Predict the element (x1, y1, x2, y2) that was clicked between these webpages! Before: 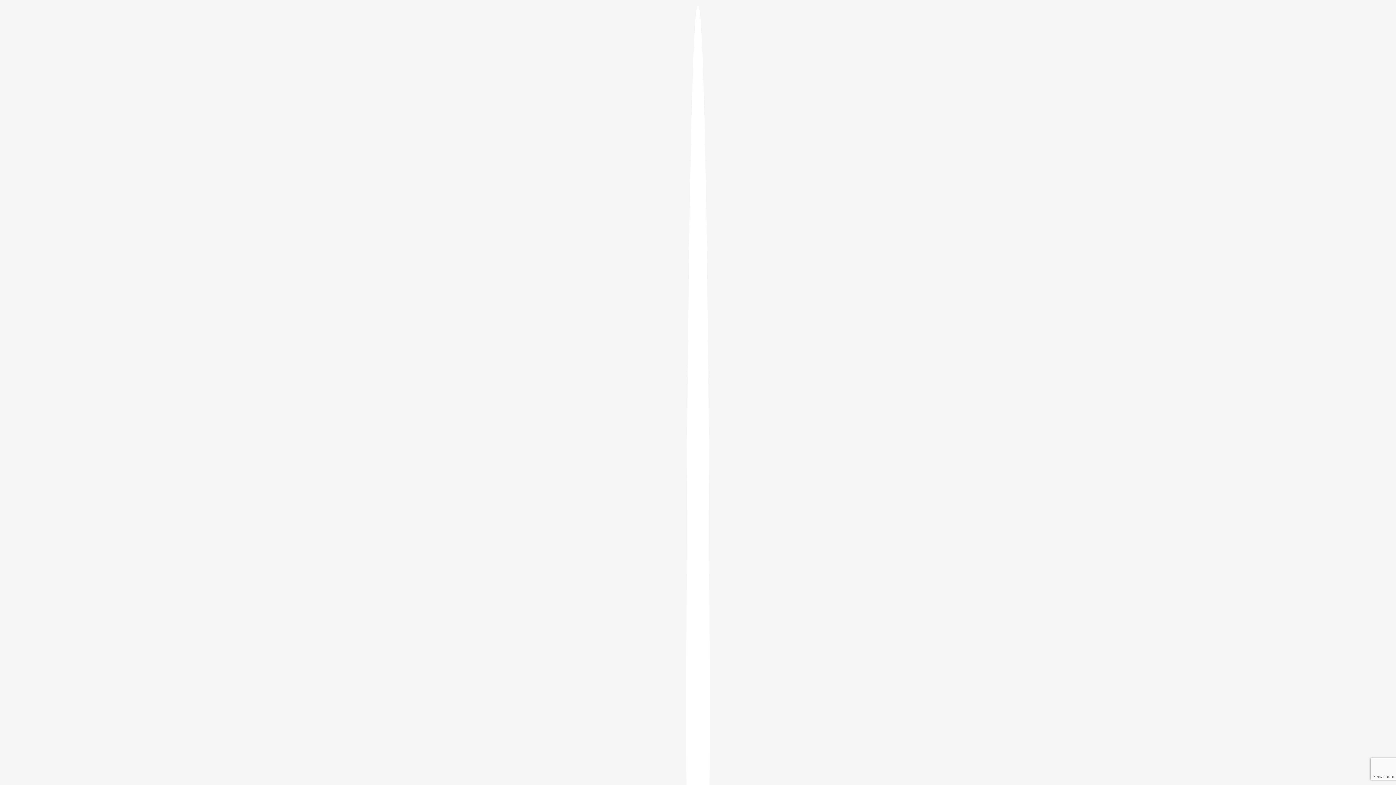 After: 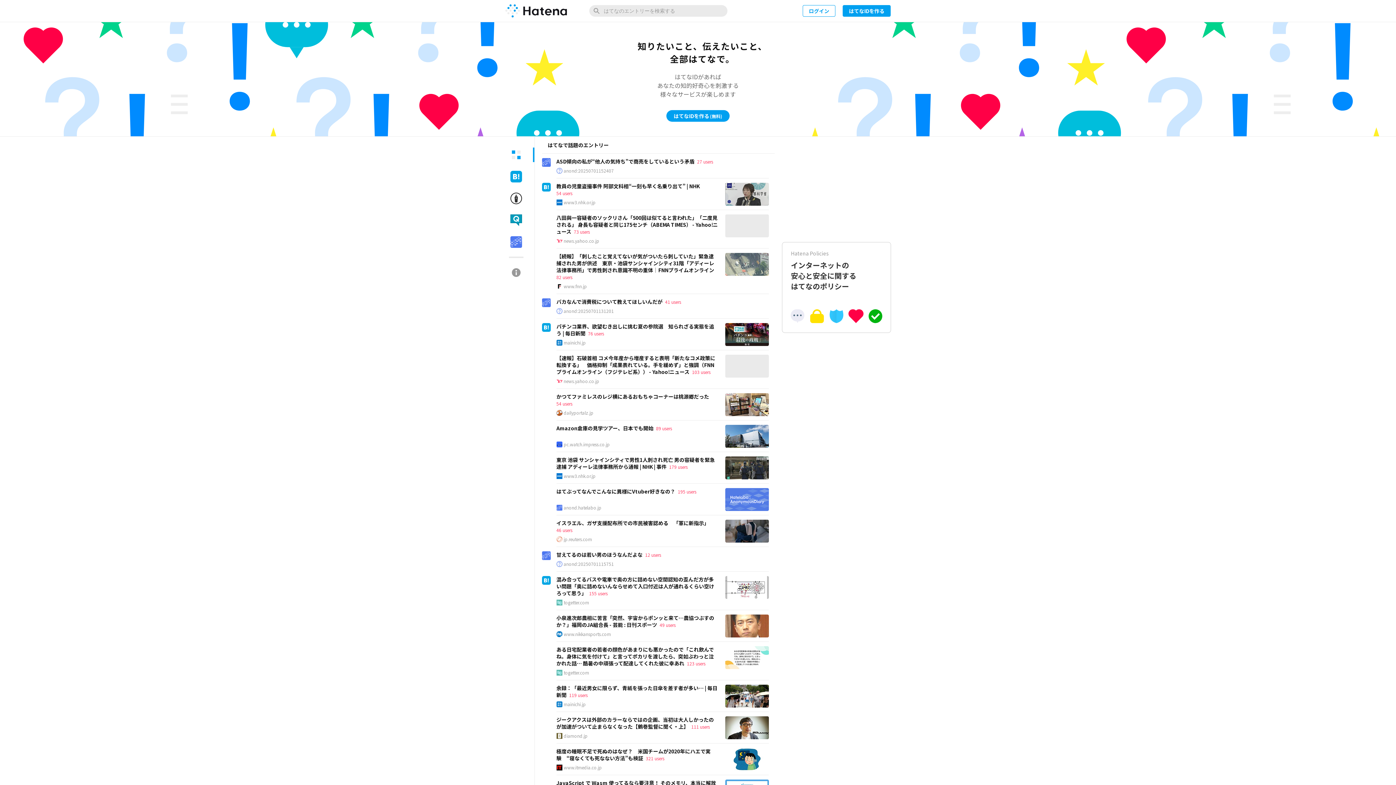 Action: bbox: (686, 5, 709, 1405)